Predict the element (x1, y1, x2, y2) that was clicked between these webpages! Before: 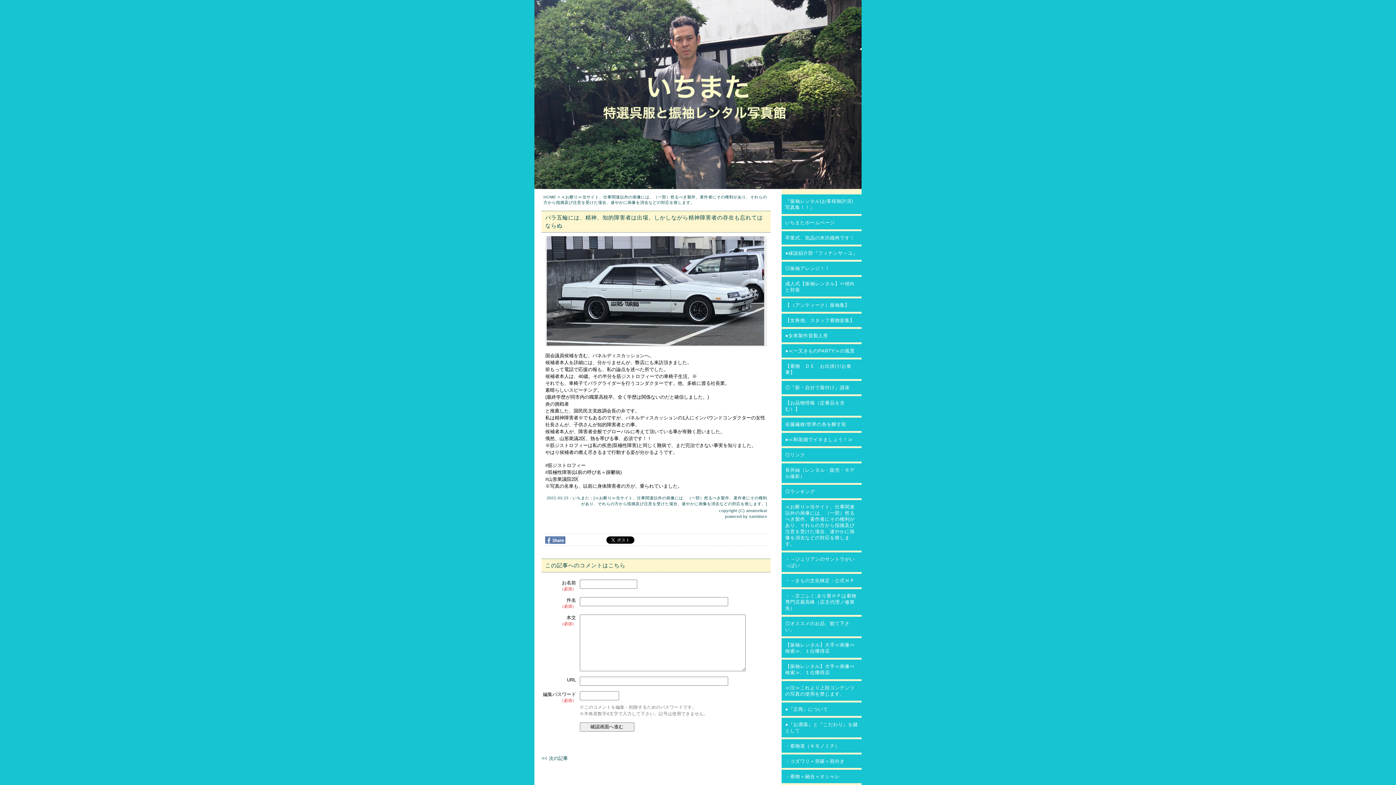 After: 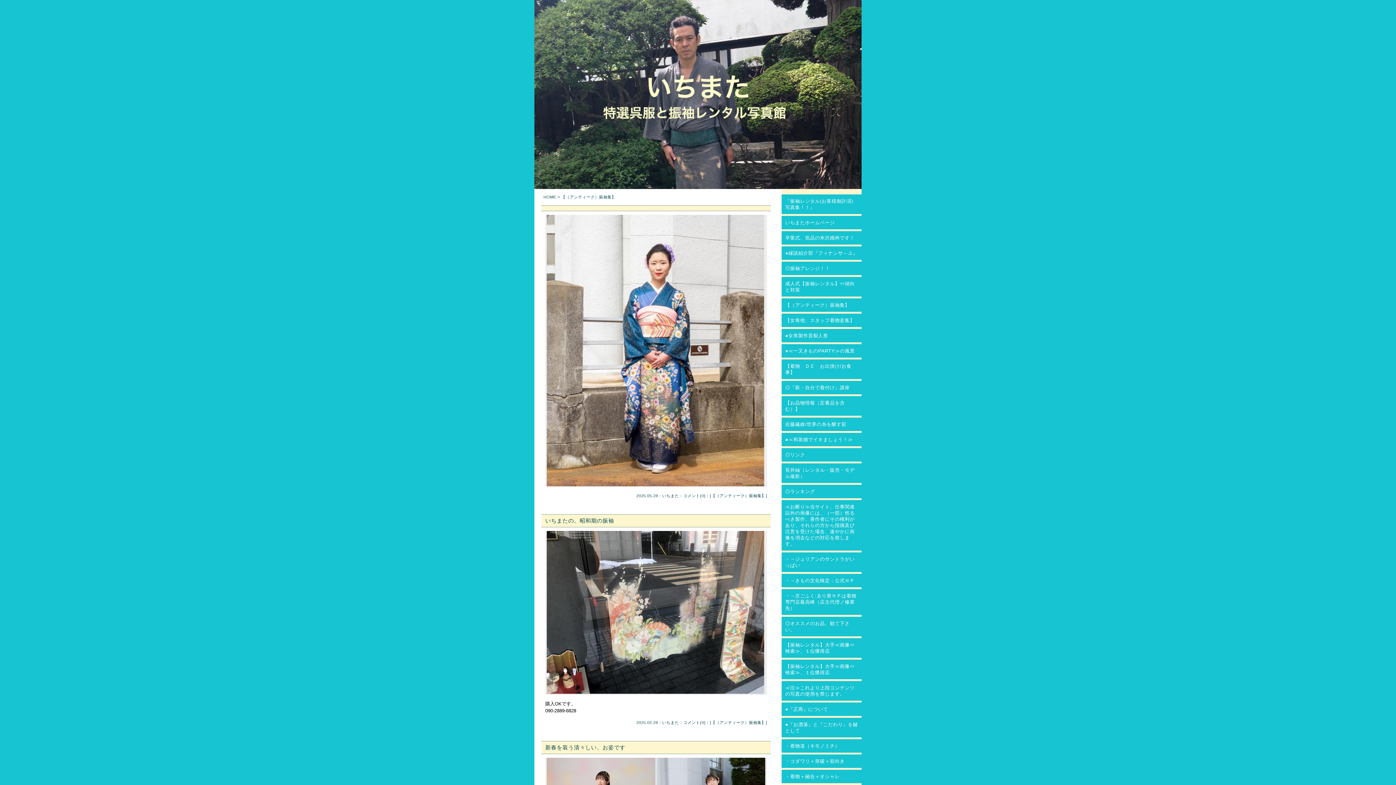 Action: label: 【（アンティーク）振袖集】 bbox: (785, 302, 849, 308)